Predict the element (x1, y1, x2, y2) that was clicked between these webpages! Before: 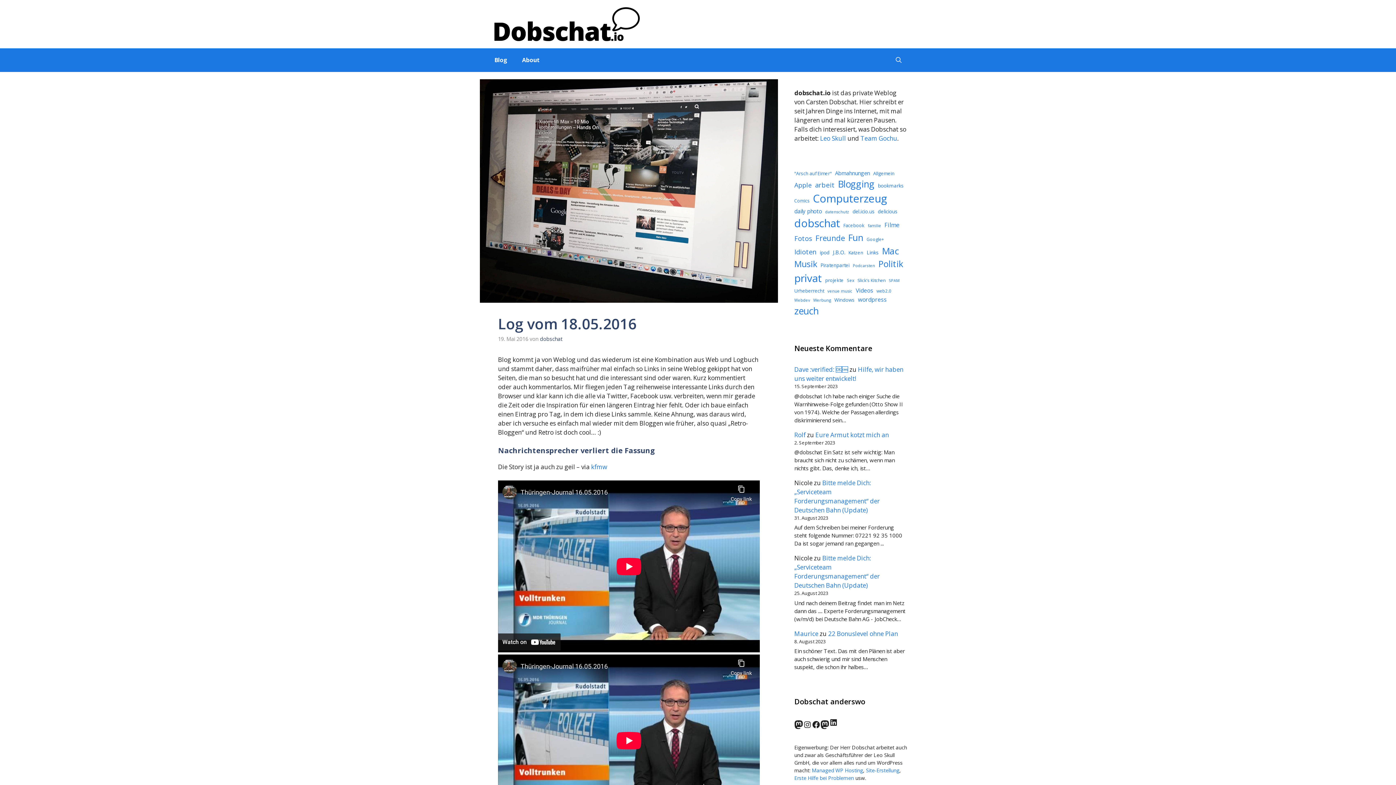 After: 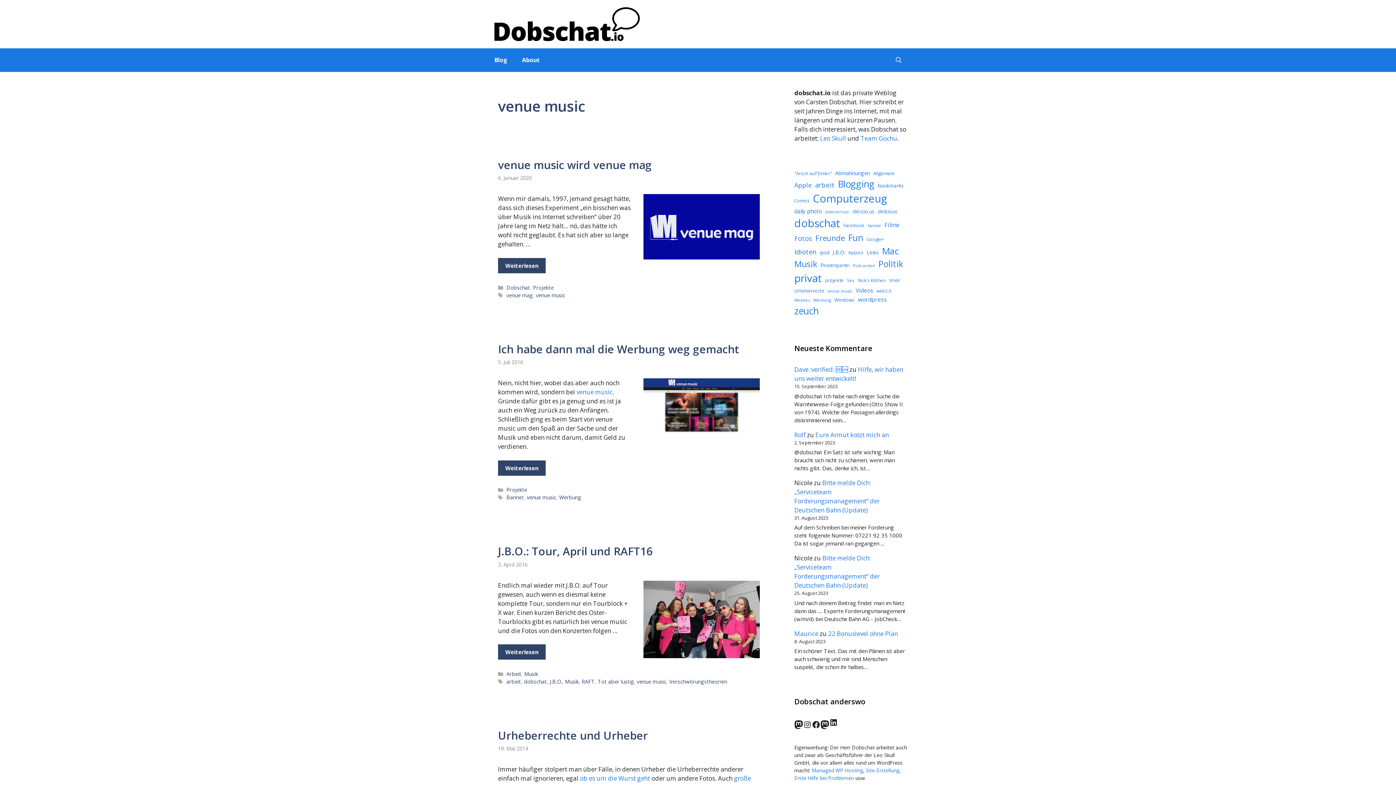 Action: label: venue music (55 Einträge) bbox: (827, 288, 852, 294)